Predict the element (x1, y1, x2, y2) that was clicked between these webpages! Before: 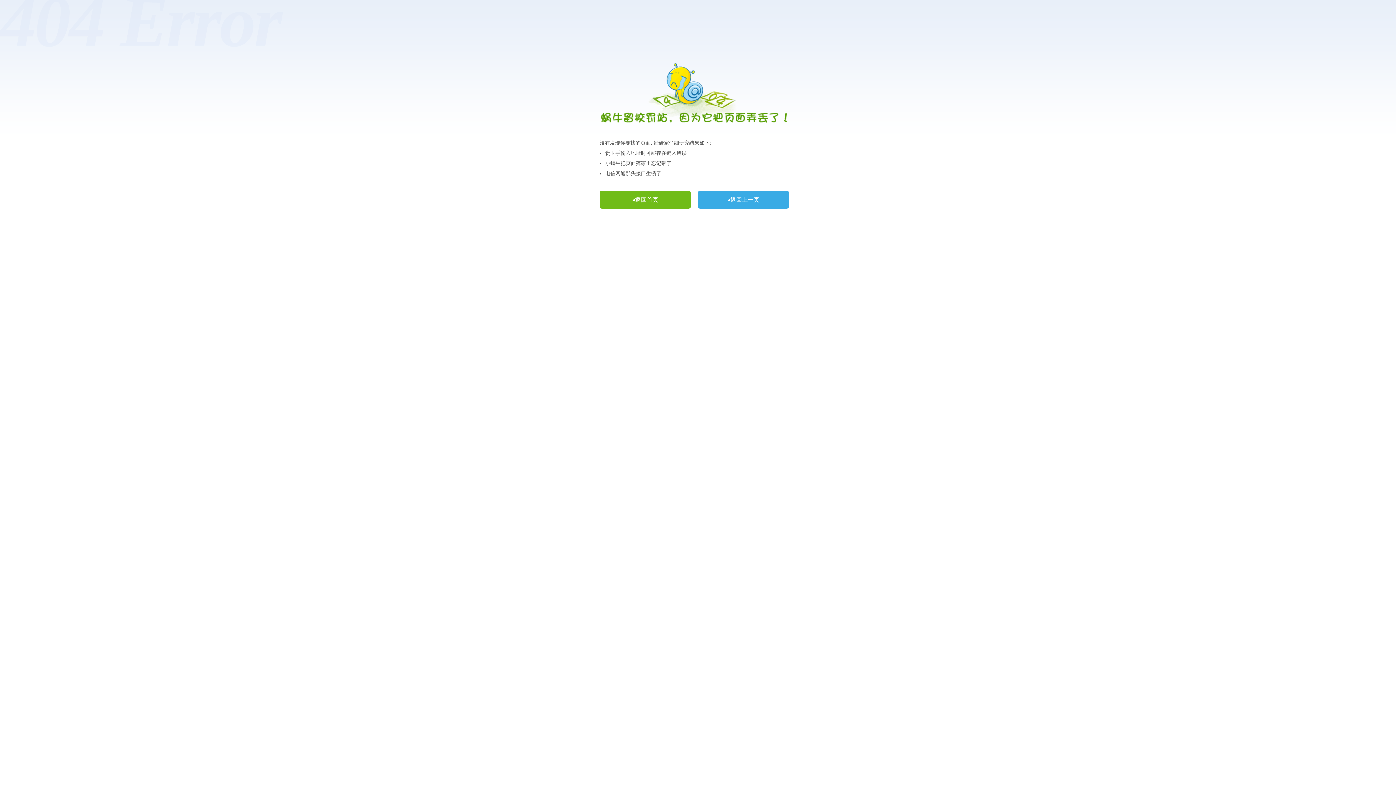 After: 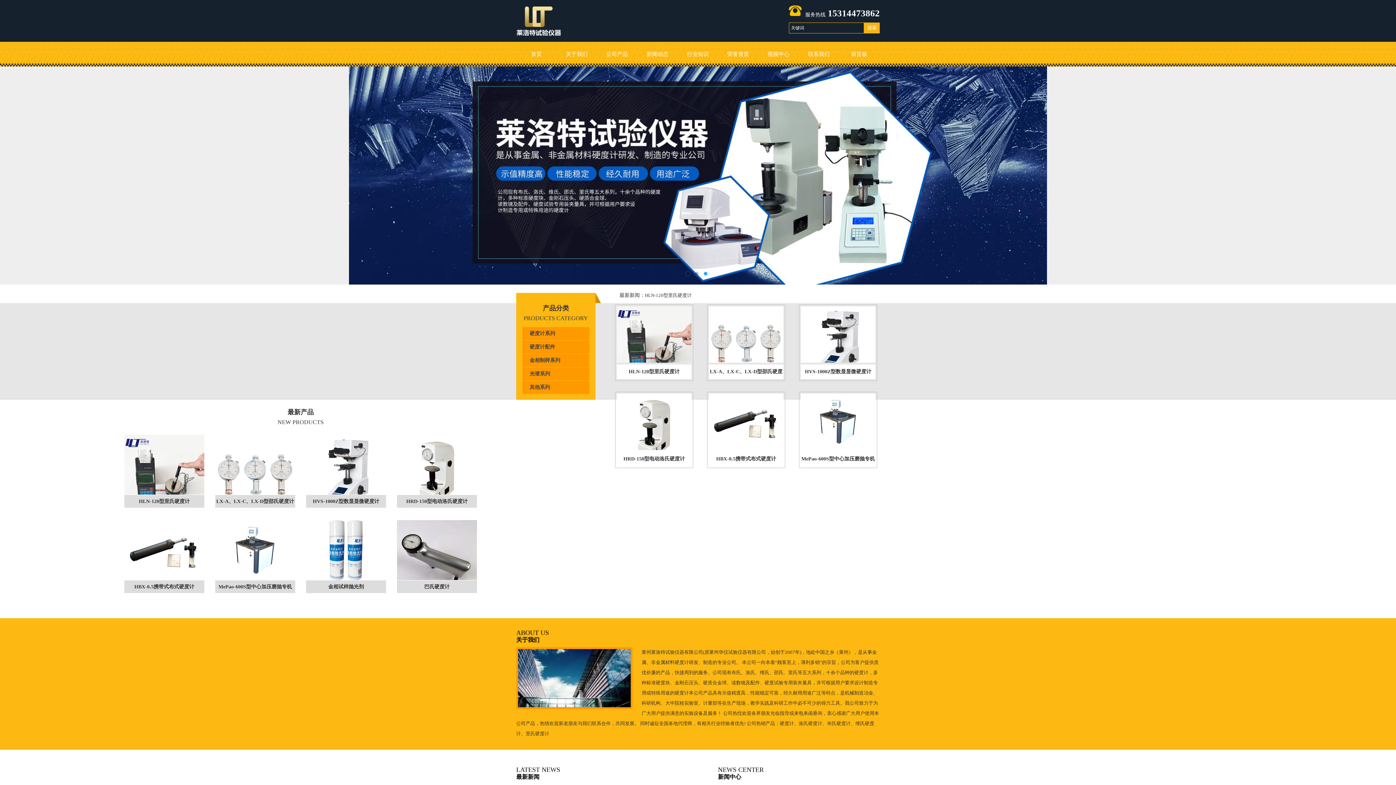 Action: label: ◂返回首页 bbox: (600, 190, 690, 208)